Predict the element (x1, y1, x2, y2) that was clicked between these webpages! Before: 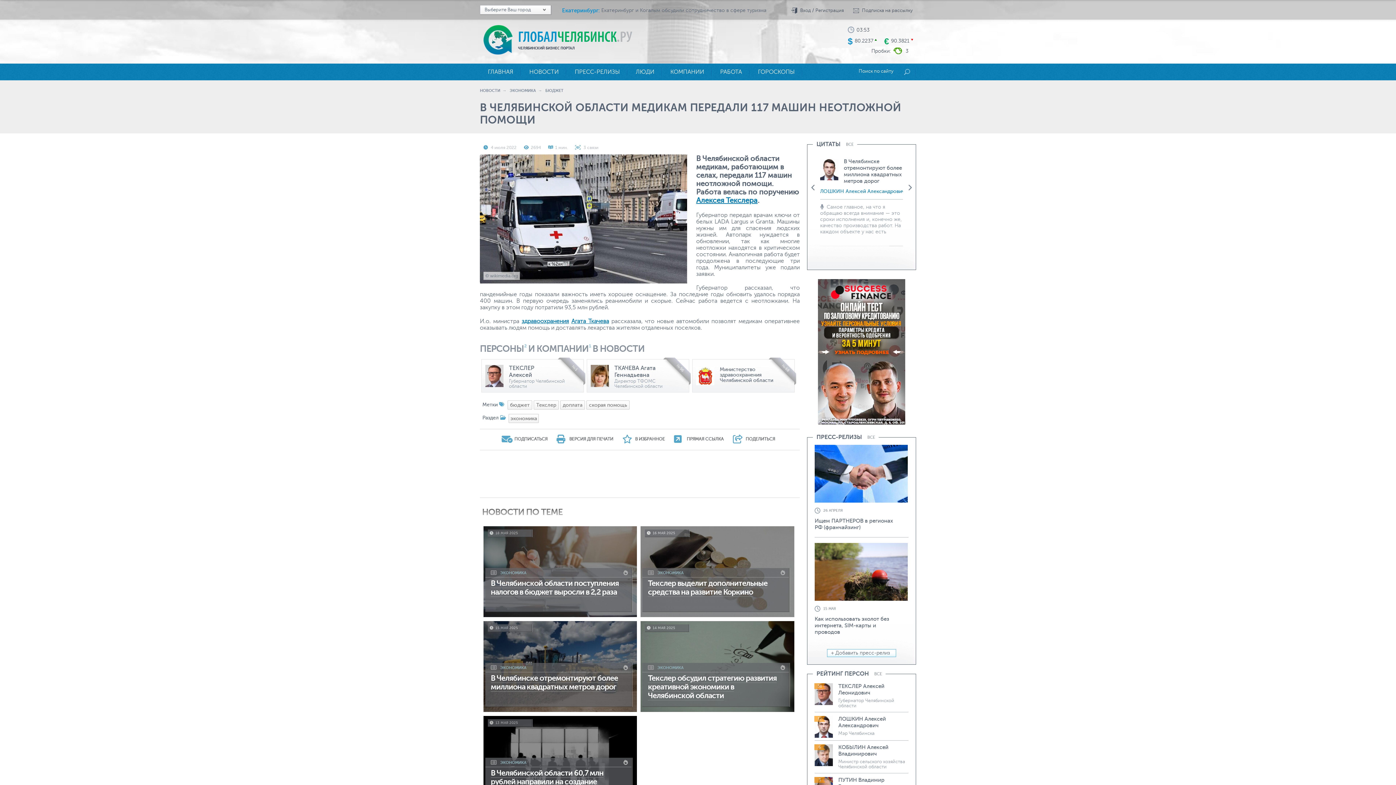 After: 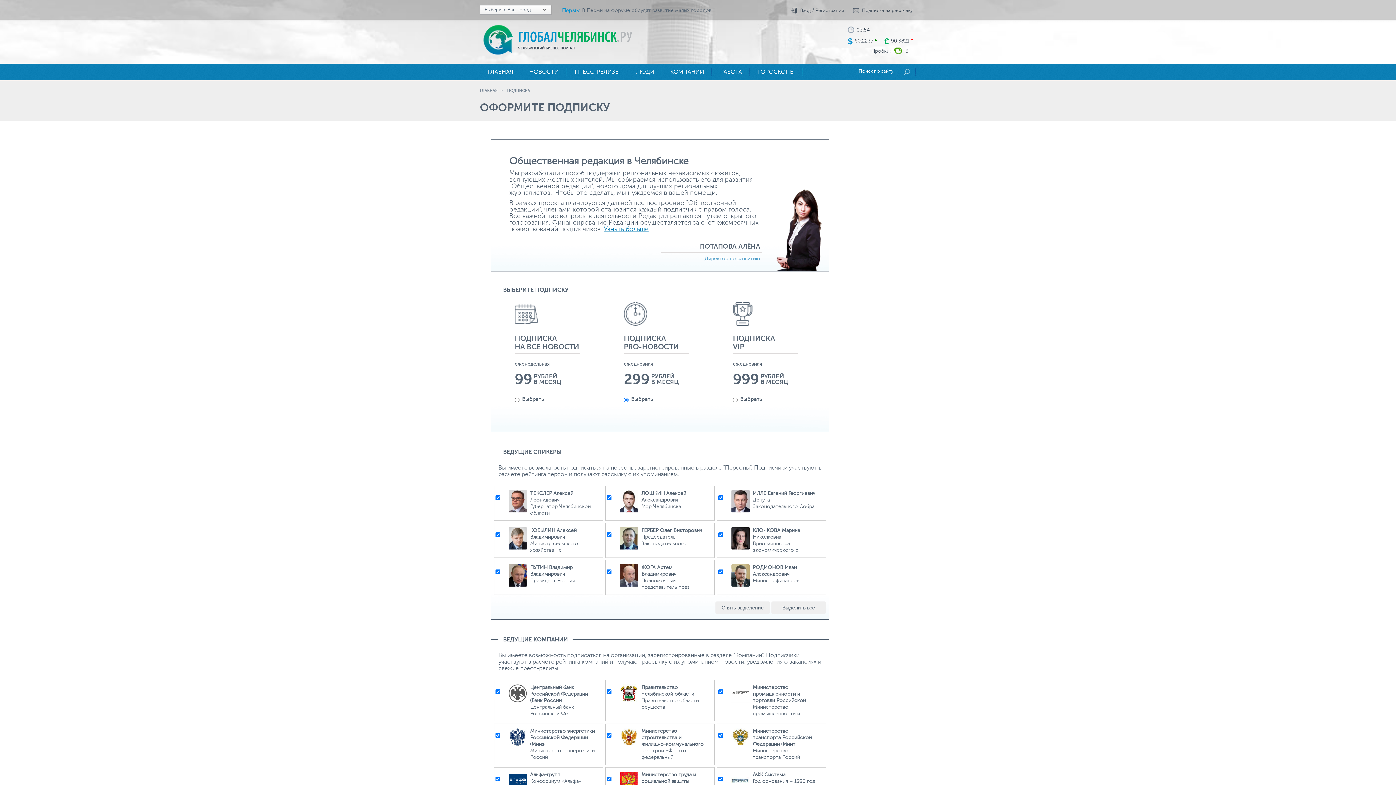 Action: label: Подписка на рассылку bbox: (862, 8, 913, 13)